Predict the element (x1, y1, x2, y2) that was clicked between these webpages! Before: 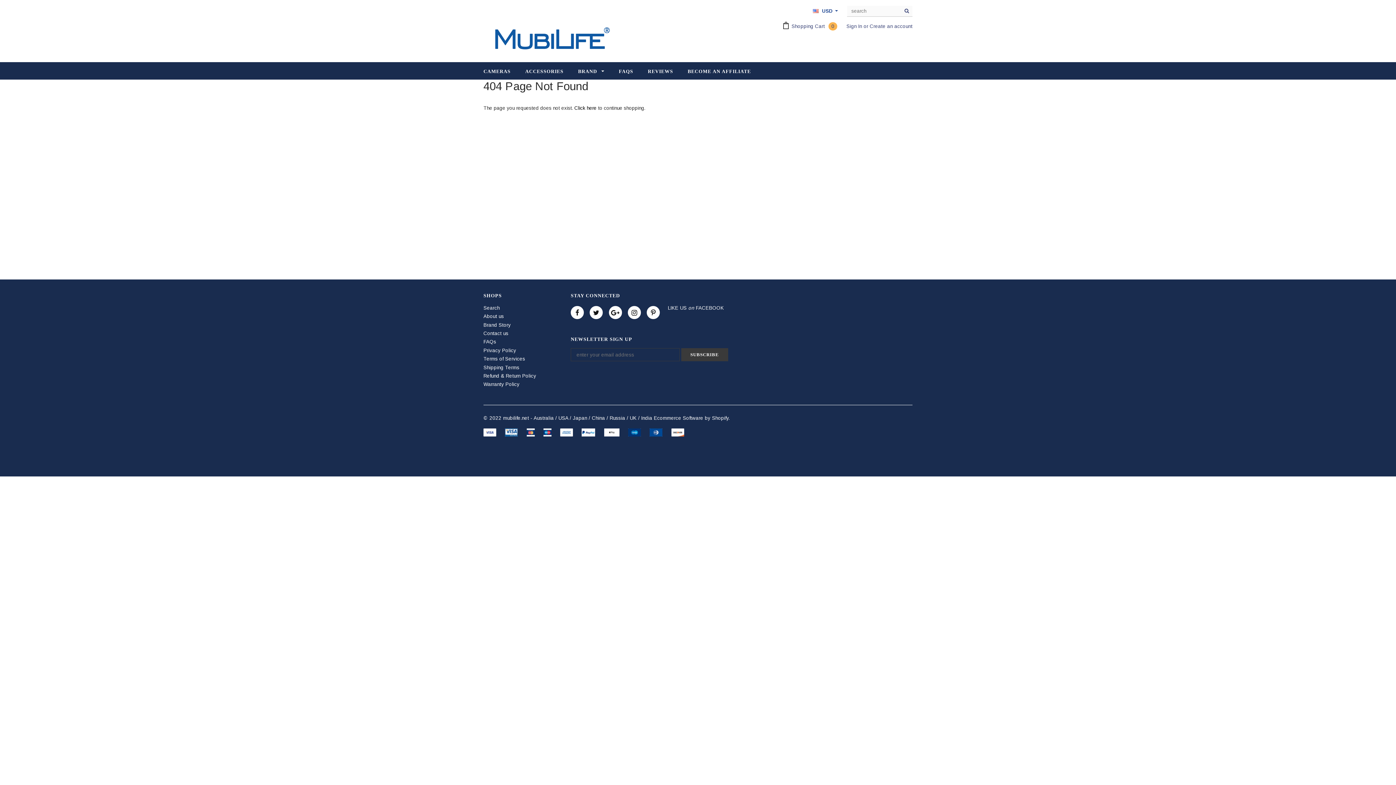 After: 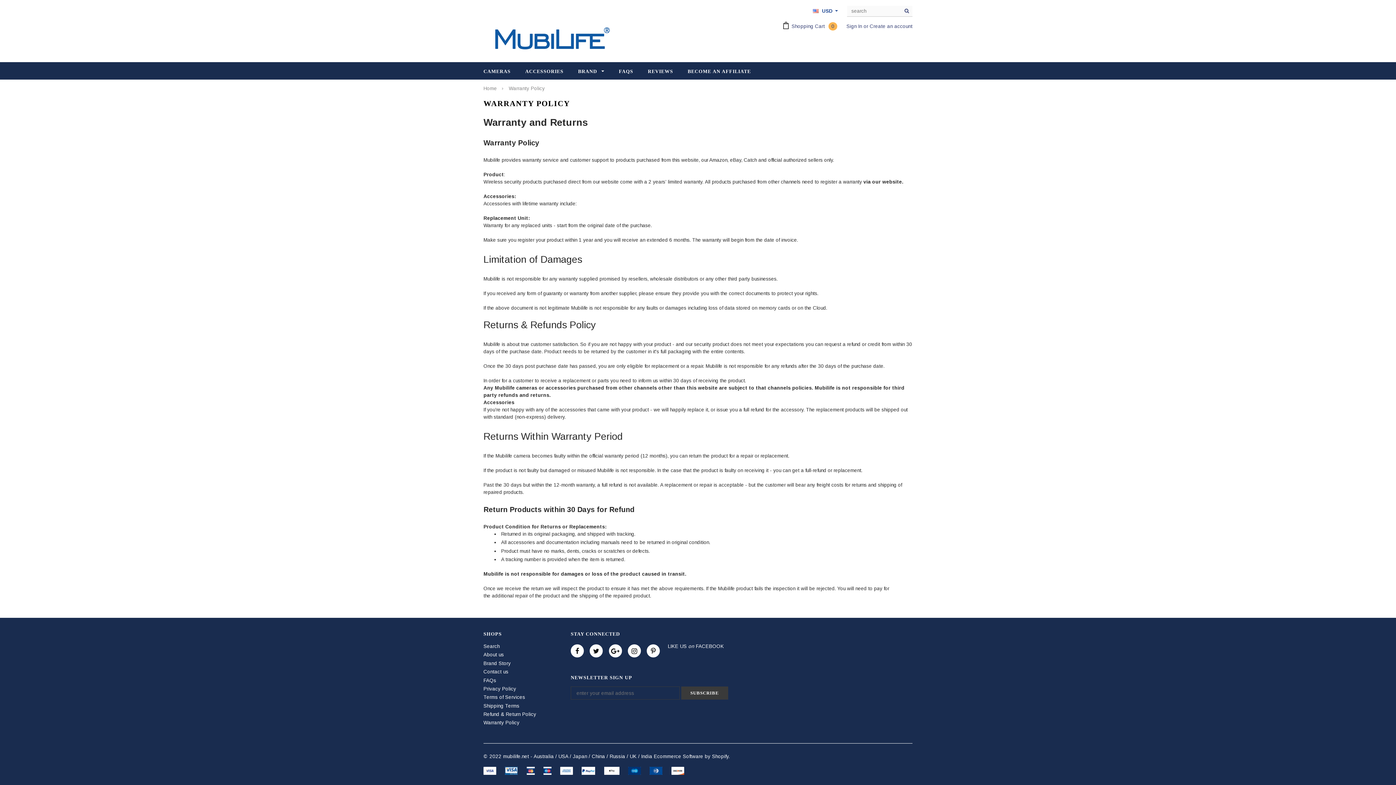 Action: bbox: (483, 381, 519, 387) label: Warranty Policy